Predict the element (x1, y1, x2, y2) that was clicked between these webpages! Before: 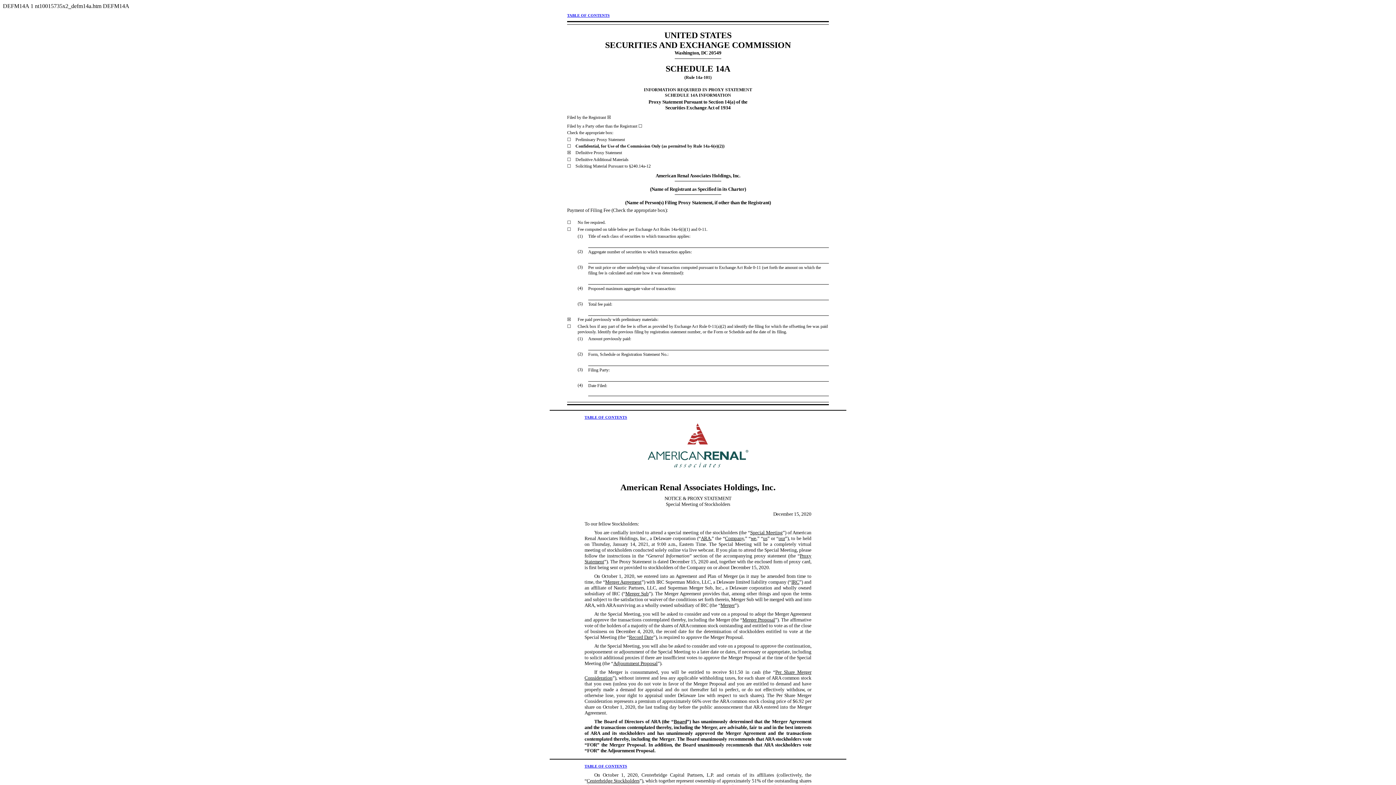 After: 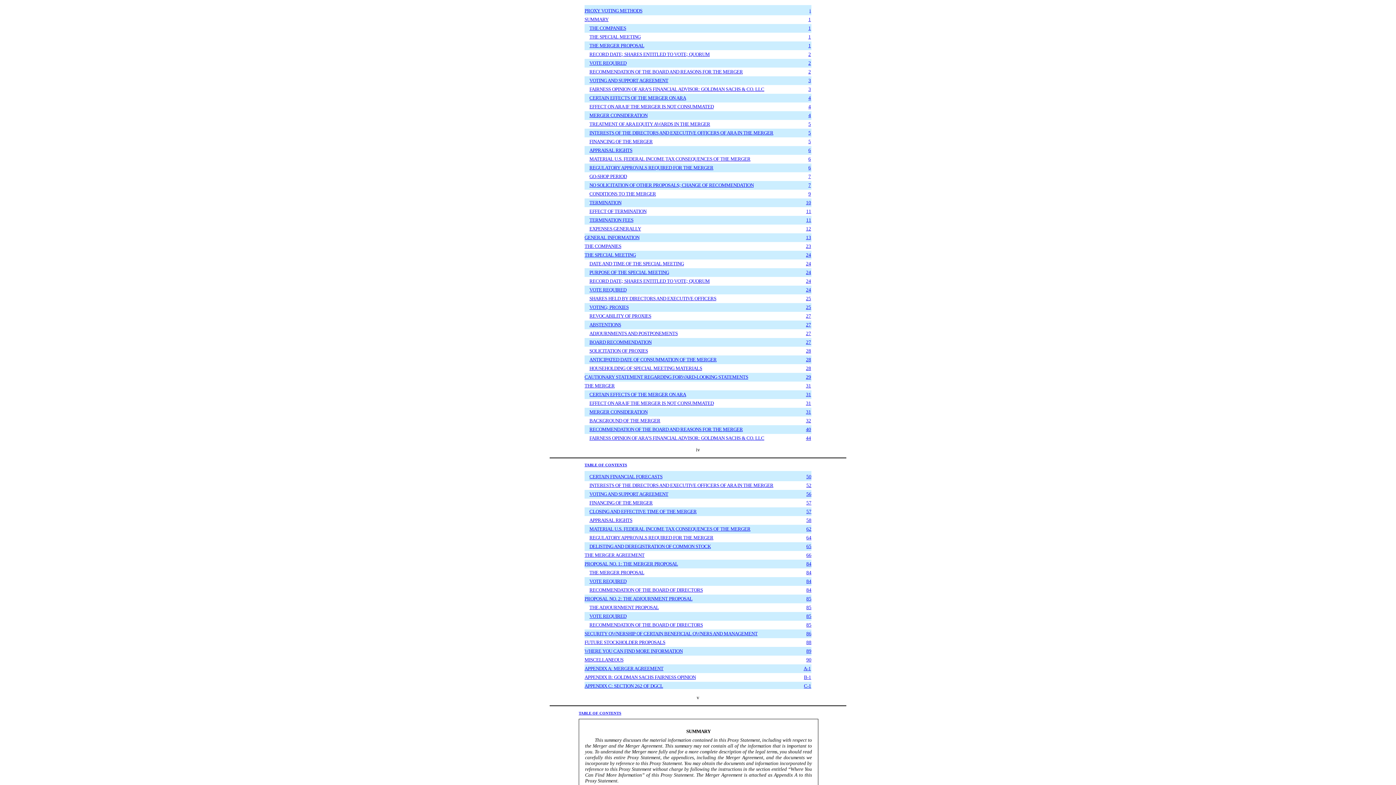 Action: label: TABLE OF CONTENTS bbox: (584, 415, 627, 419)